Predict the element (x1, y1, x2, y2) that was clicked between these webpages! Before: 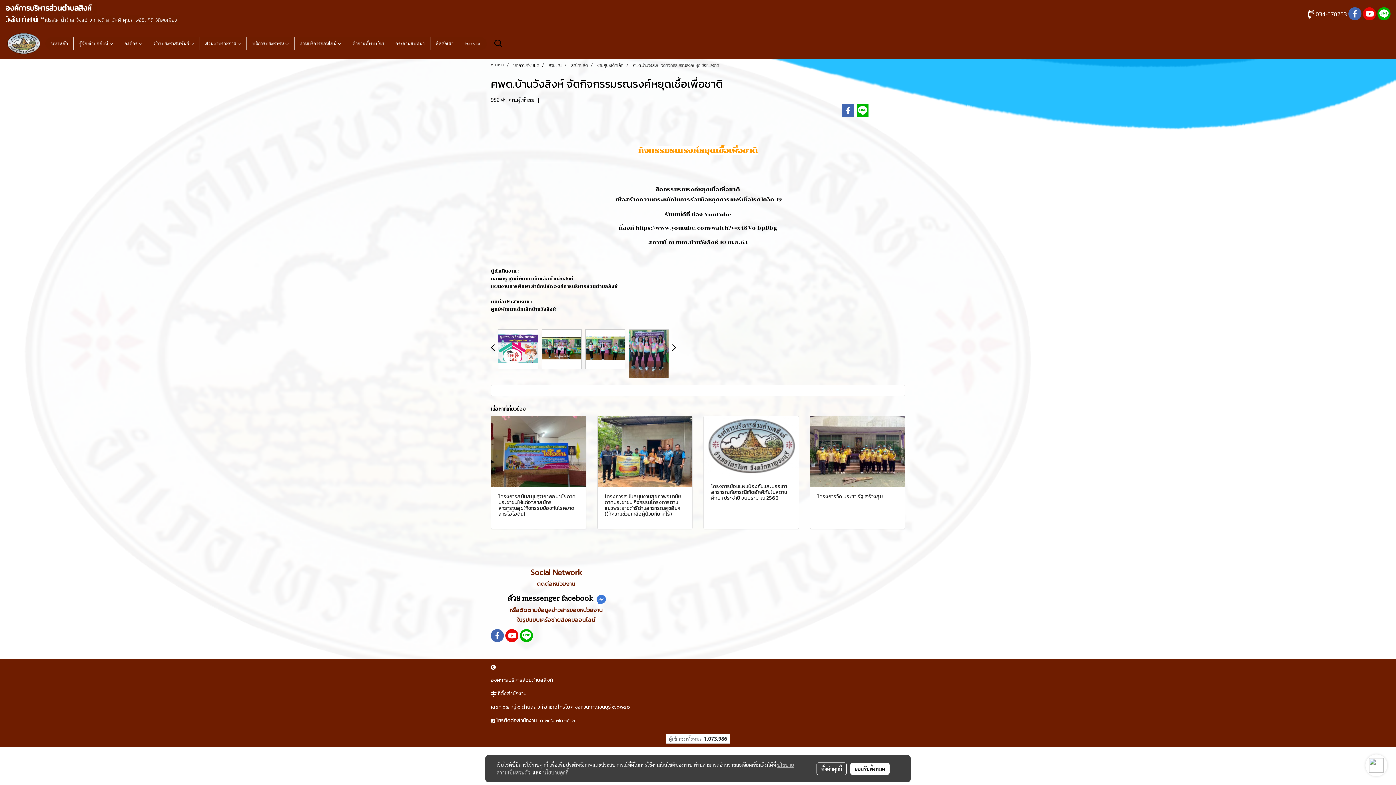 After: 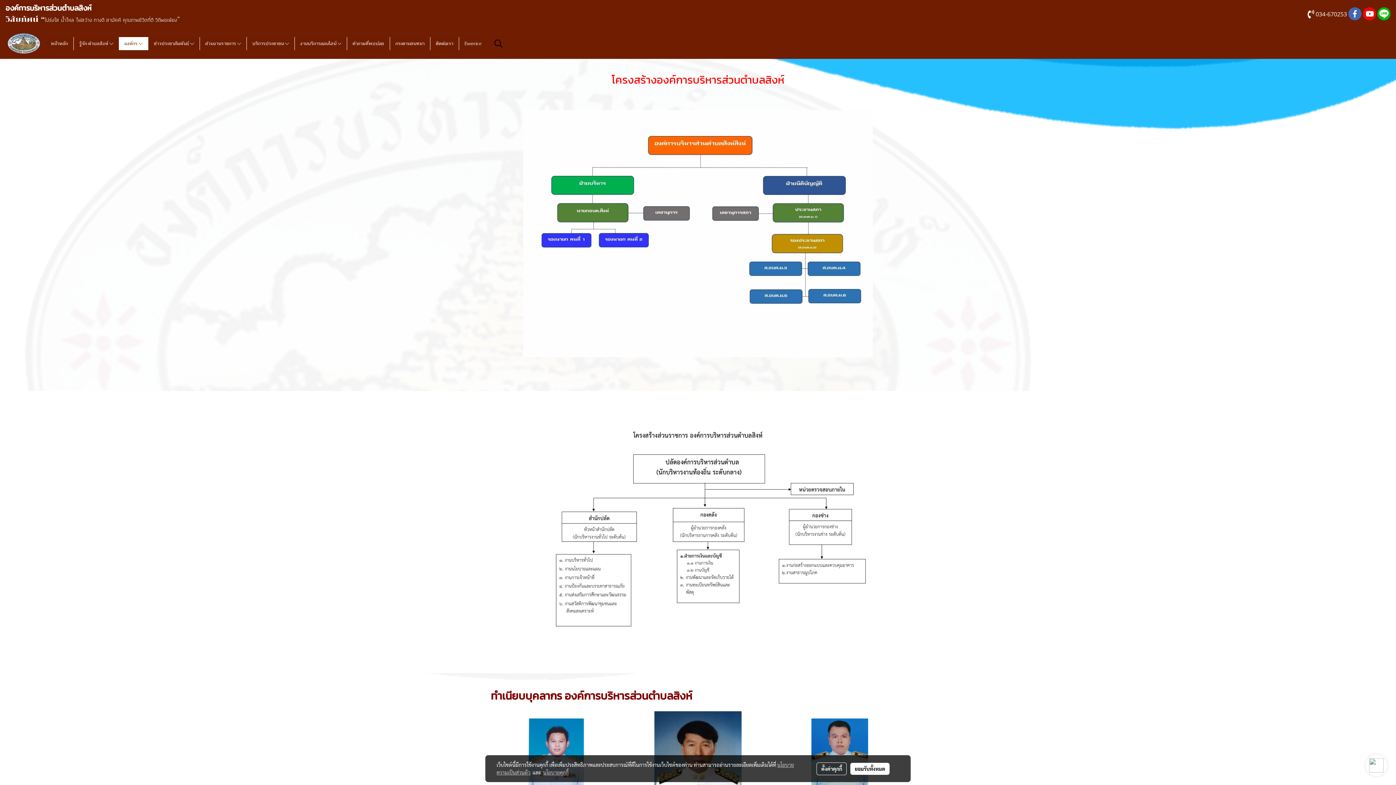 Action: label: องค์กร  bbox: (119, 37, 148, 50)